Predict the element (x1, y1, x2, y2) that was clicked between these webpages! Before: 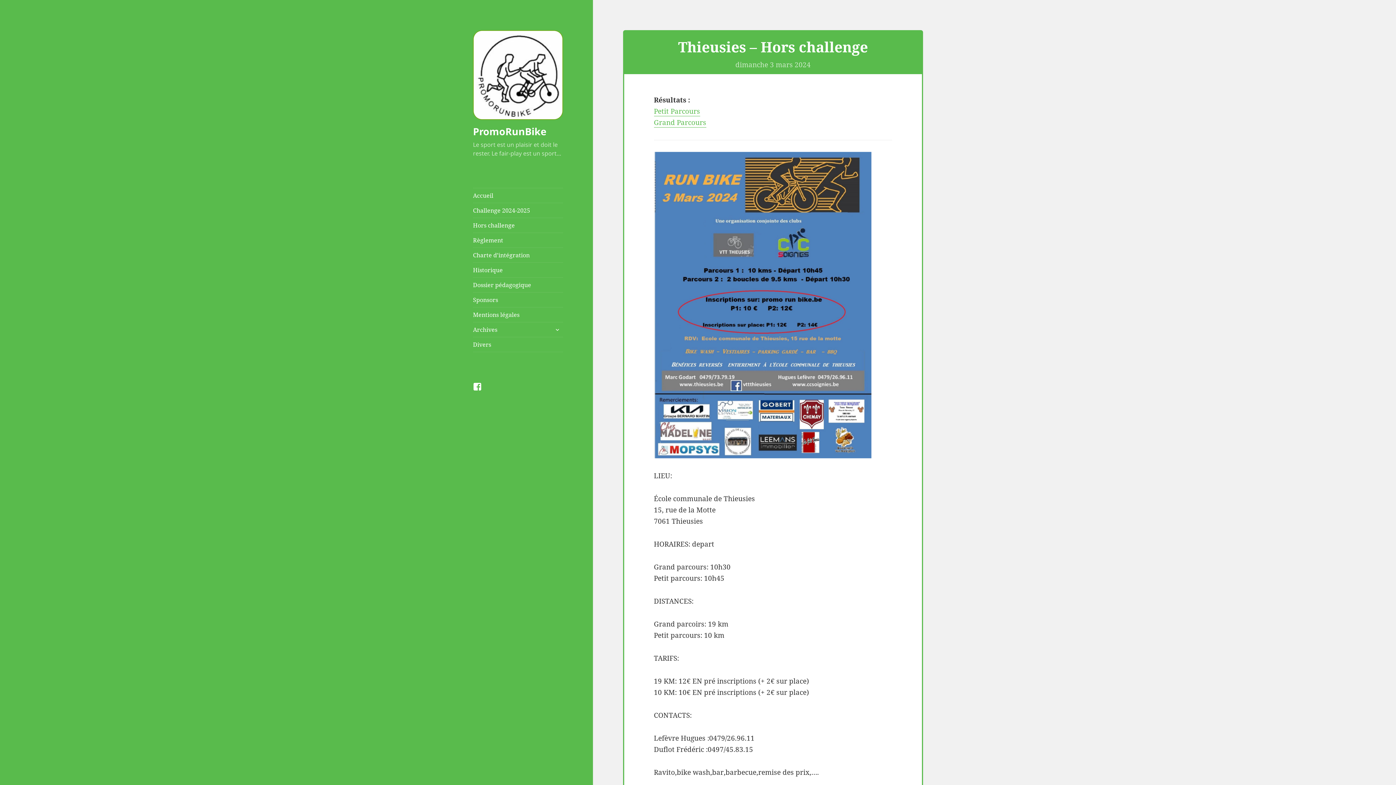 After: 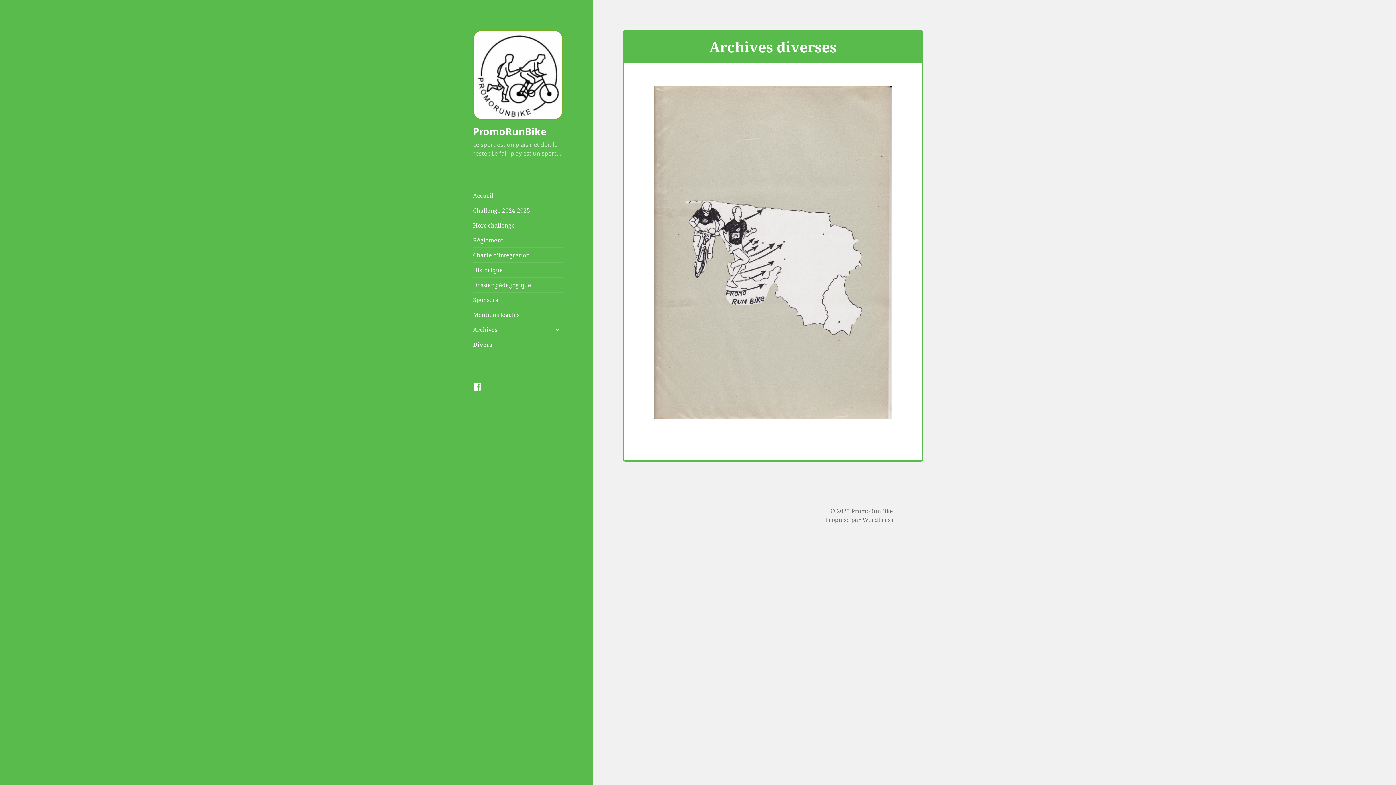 Action: bbox: (473, 337, 563, 352) label: Divers